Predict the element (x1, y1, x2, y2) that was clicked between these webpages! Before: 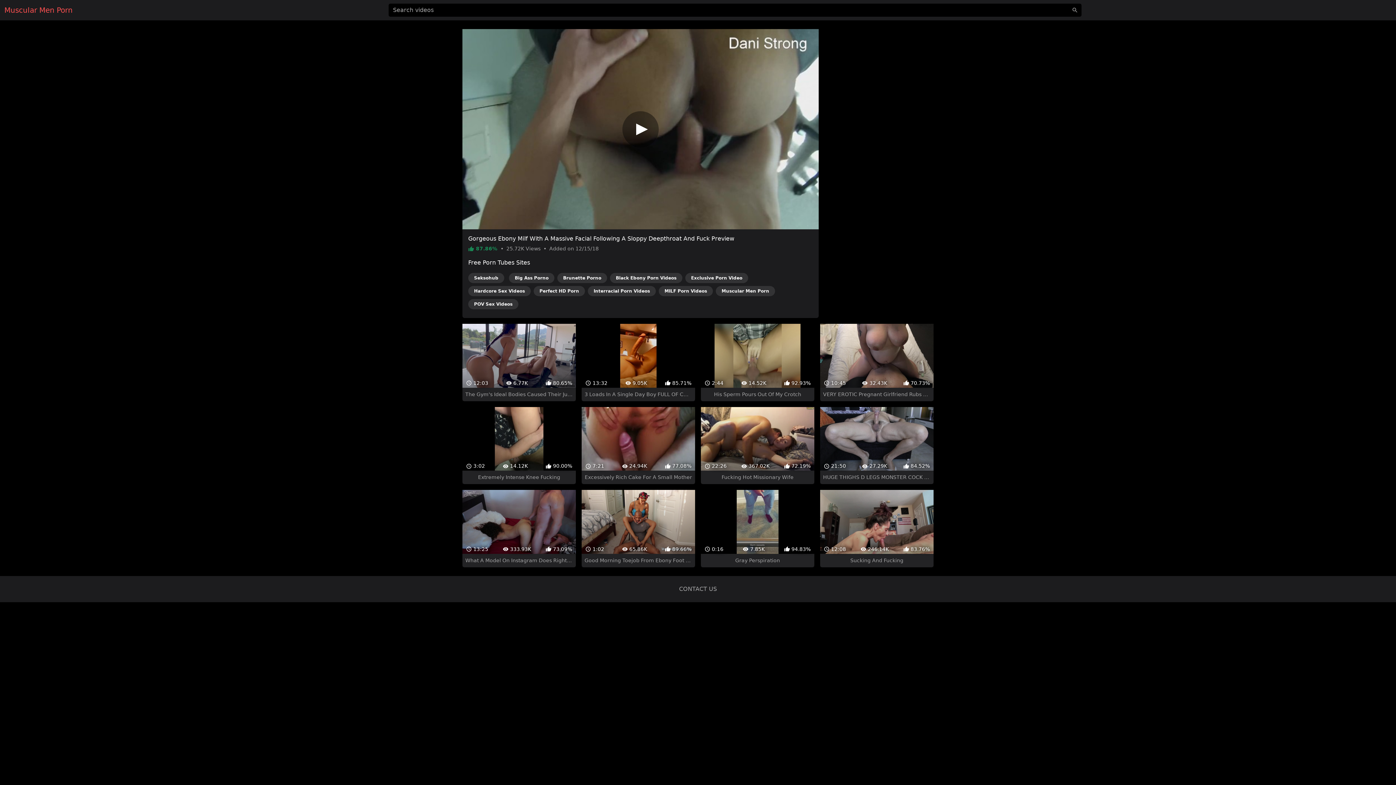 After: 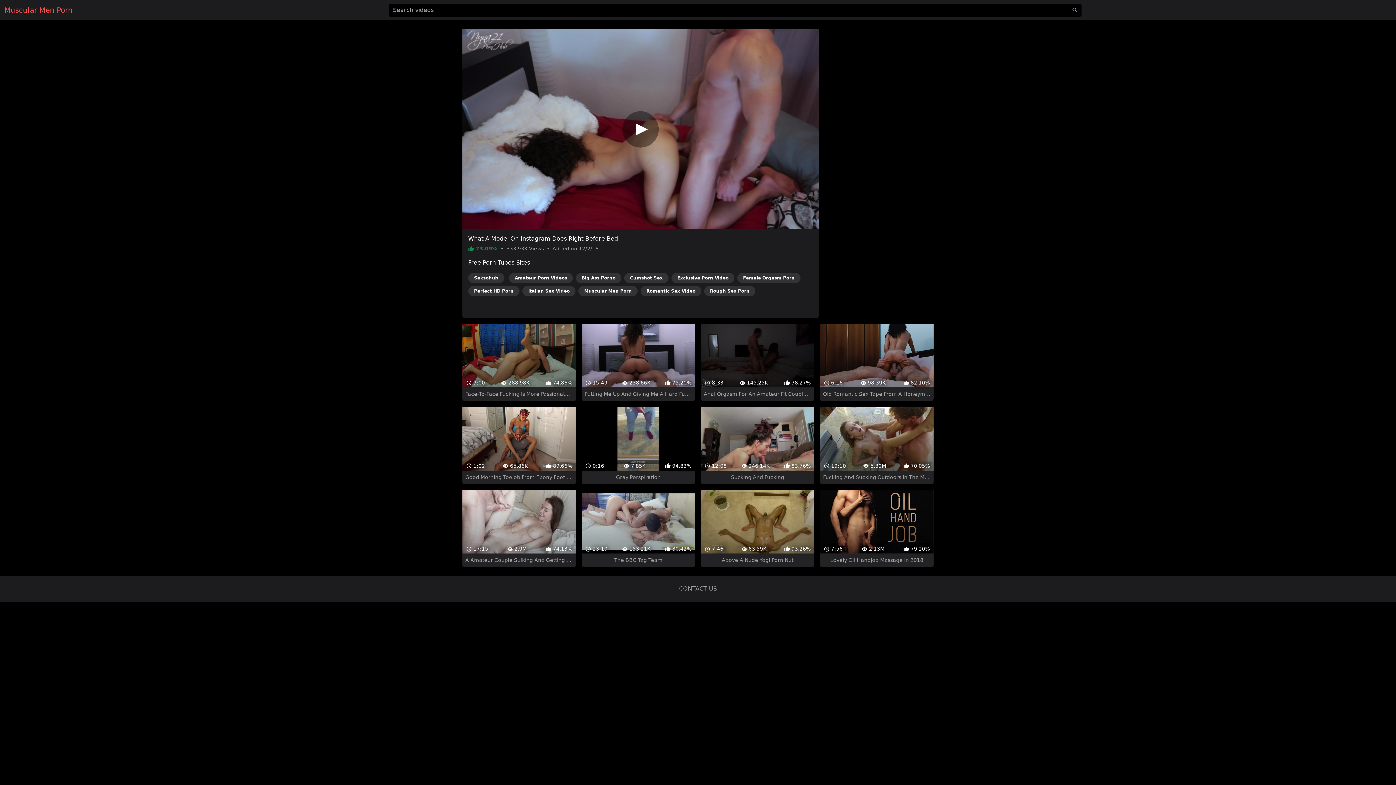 Action: label:  13:25
 333.93K
 73.09%
What A Model On Instagram Does Right Before Bed bbox: (462, 490, 575, 567)